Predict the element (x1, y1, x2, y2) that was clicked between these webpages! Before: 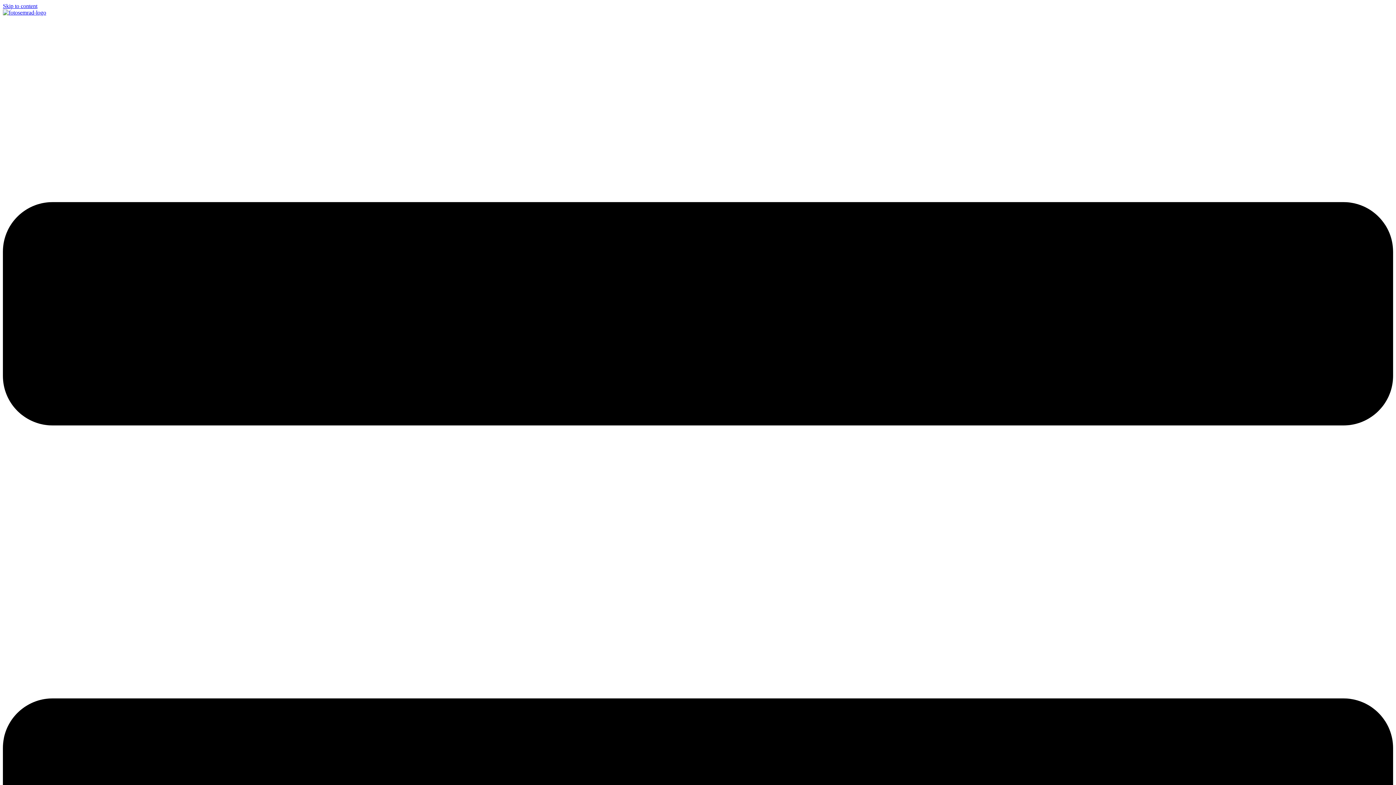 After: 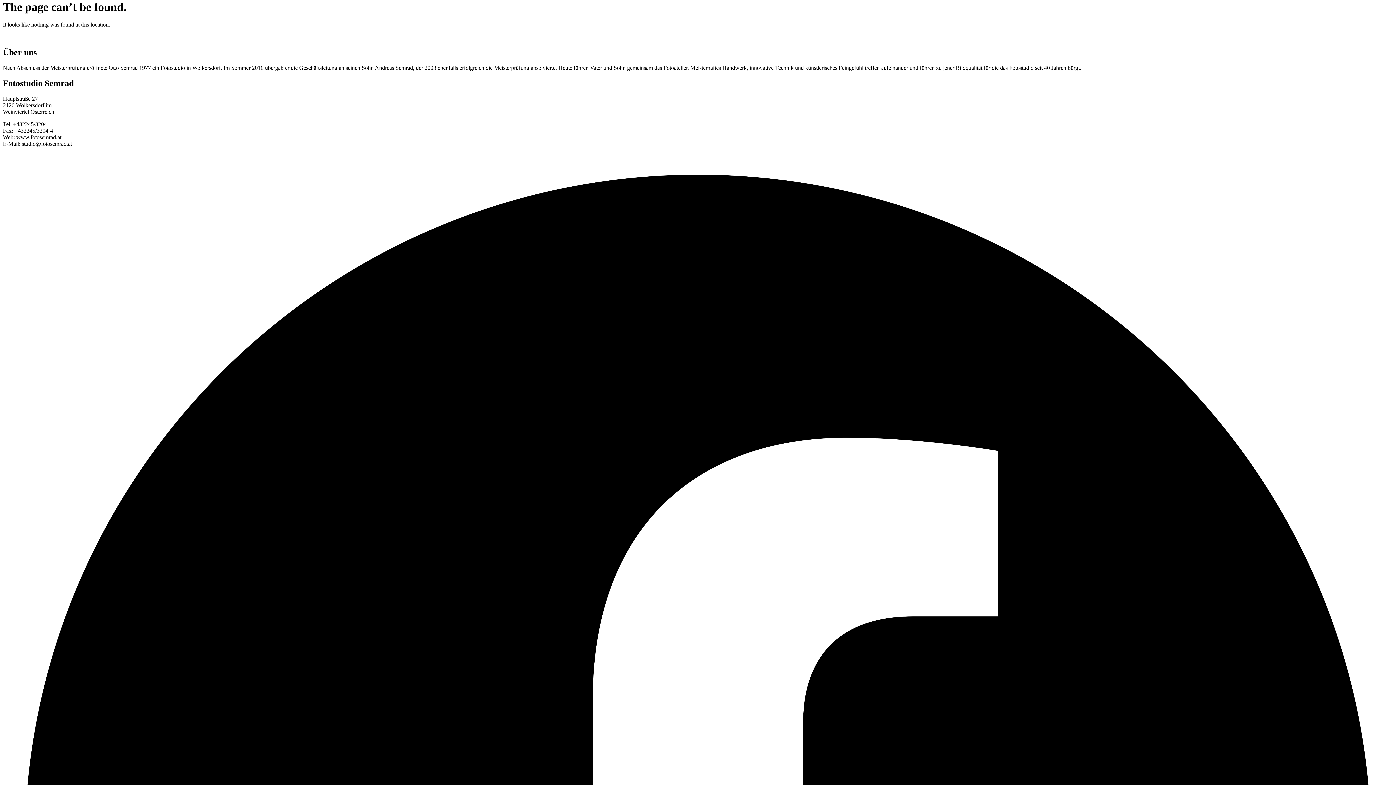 Action: label: Skip to content bbox: (2, 2, 37, 9)